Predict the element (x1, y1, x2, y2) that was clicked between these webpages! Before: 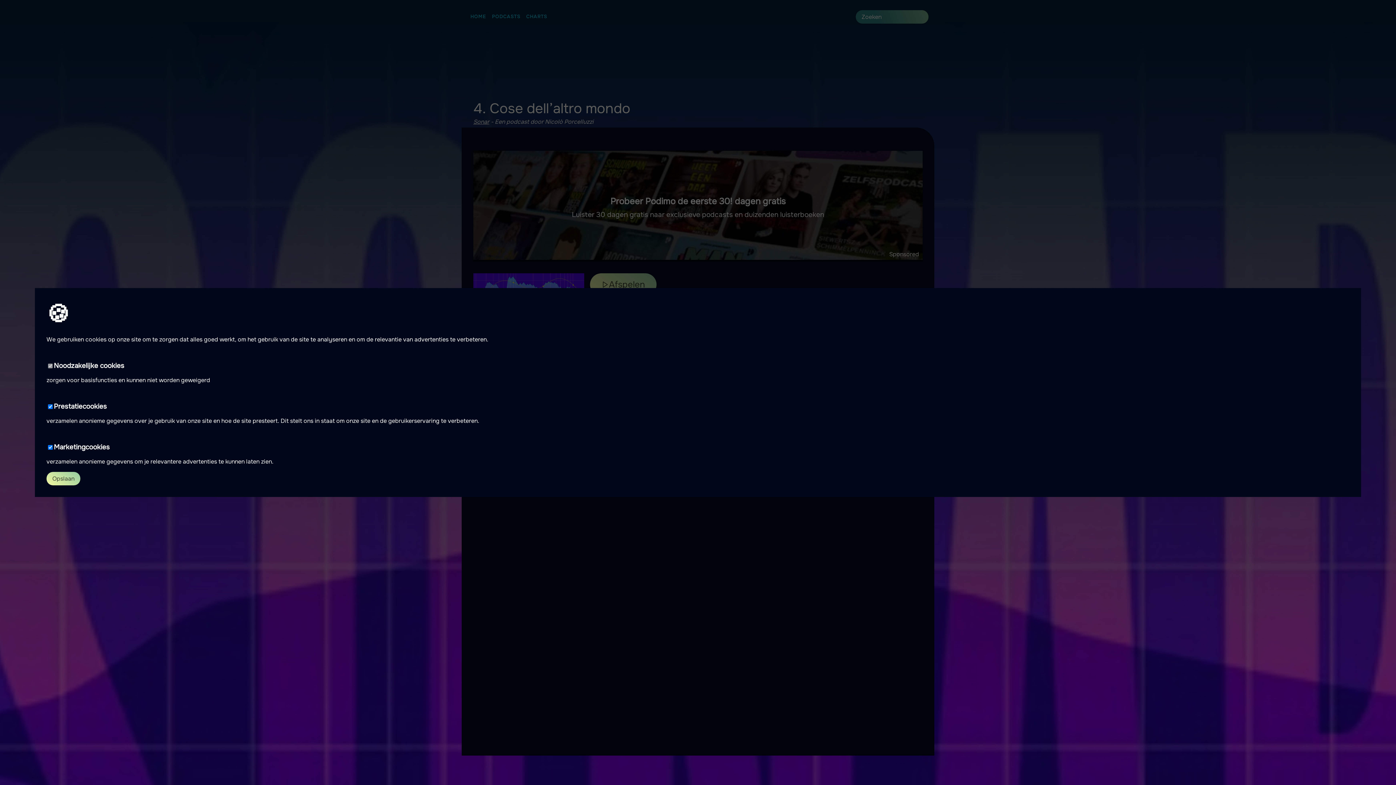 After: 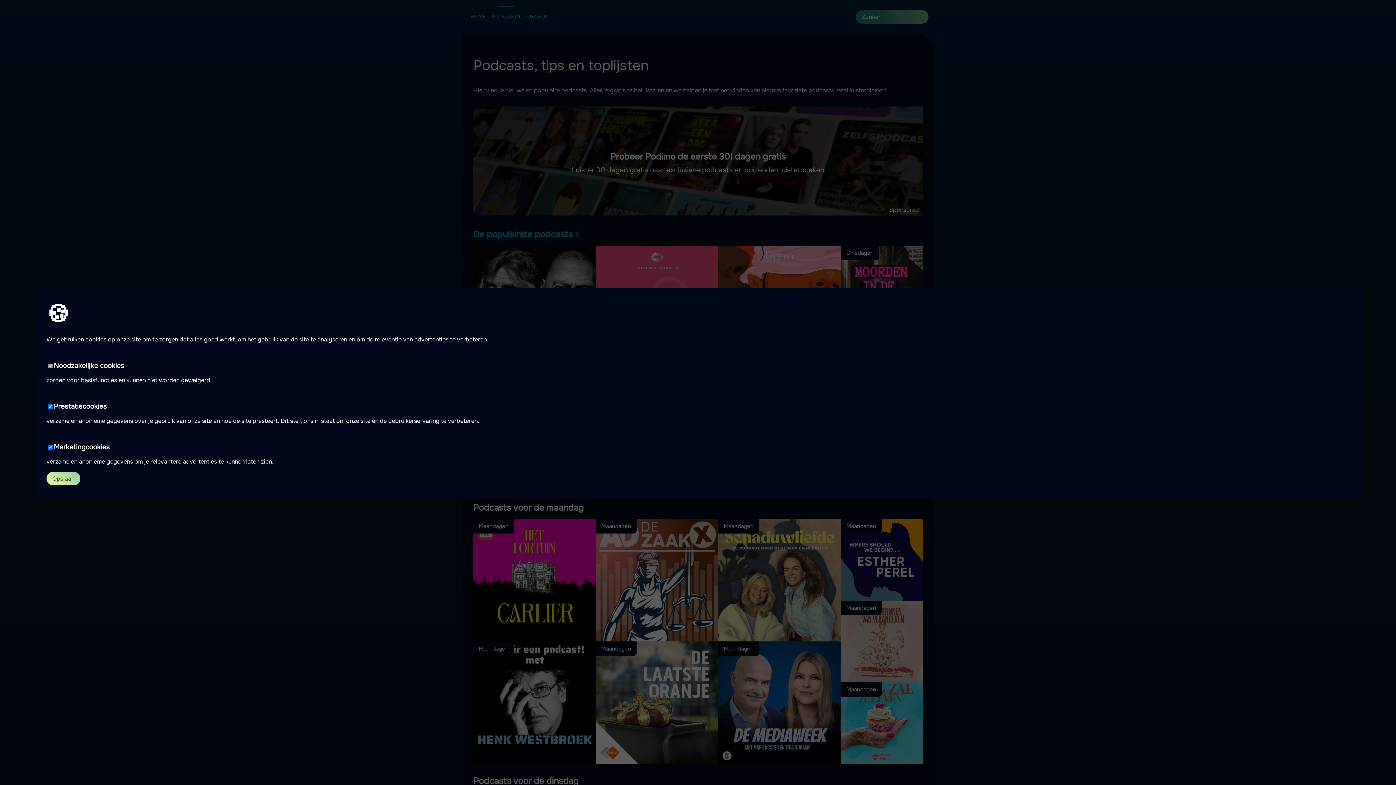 Action: label: PODCASTS bbox: (489, 5, 523, 27)